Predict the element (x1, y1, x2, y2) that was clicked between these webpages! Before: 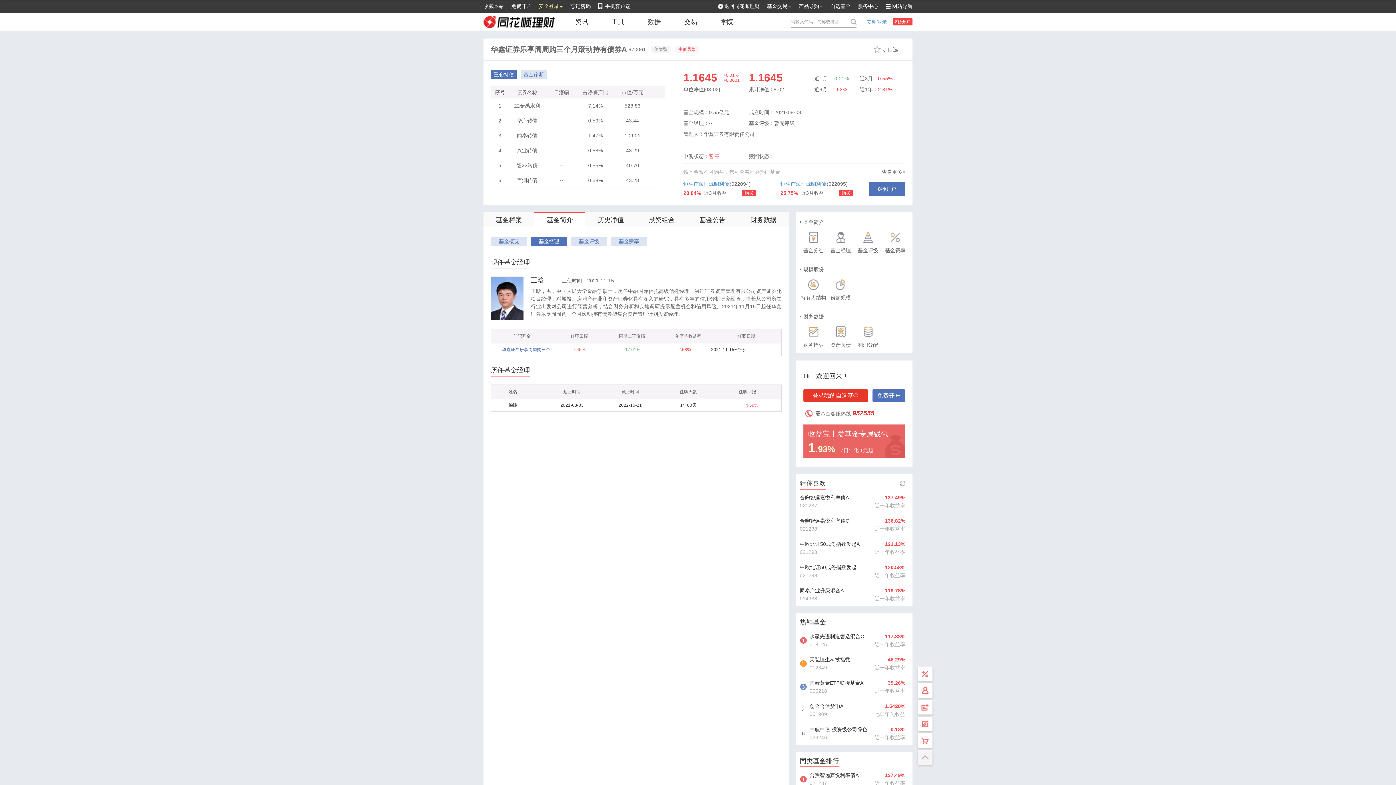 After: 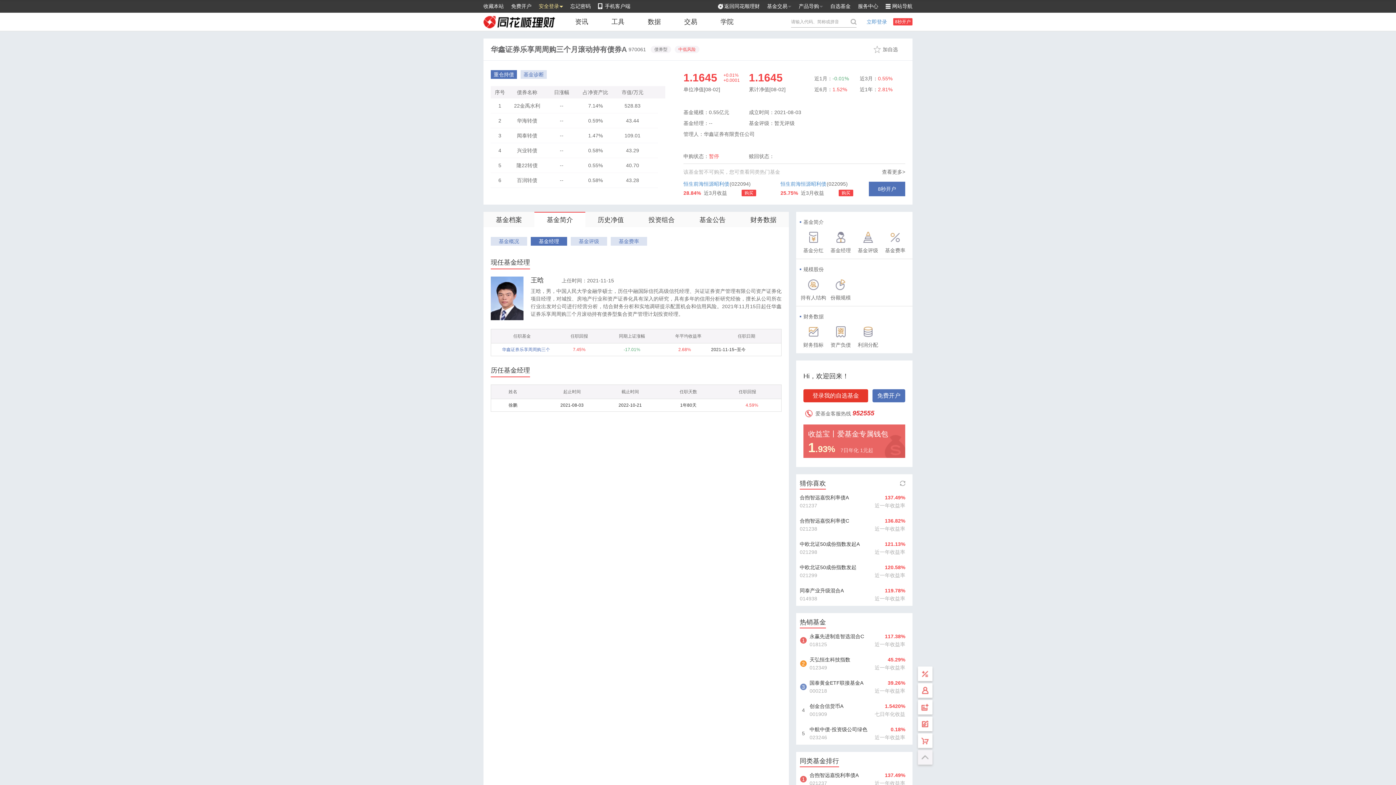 Action: bbox: (780, 178, 826, 189) label: 恒生前海恒源昭利债券C